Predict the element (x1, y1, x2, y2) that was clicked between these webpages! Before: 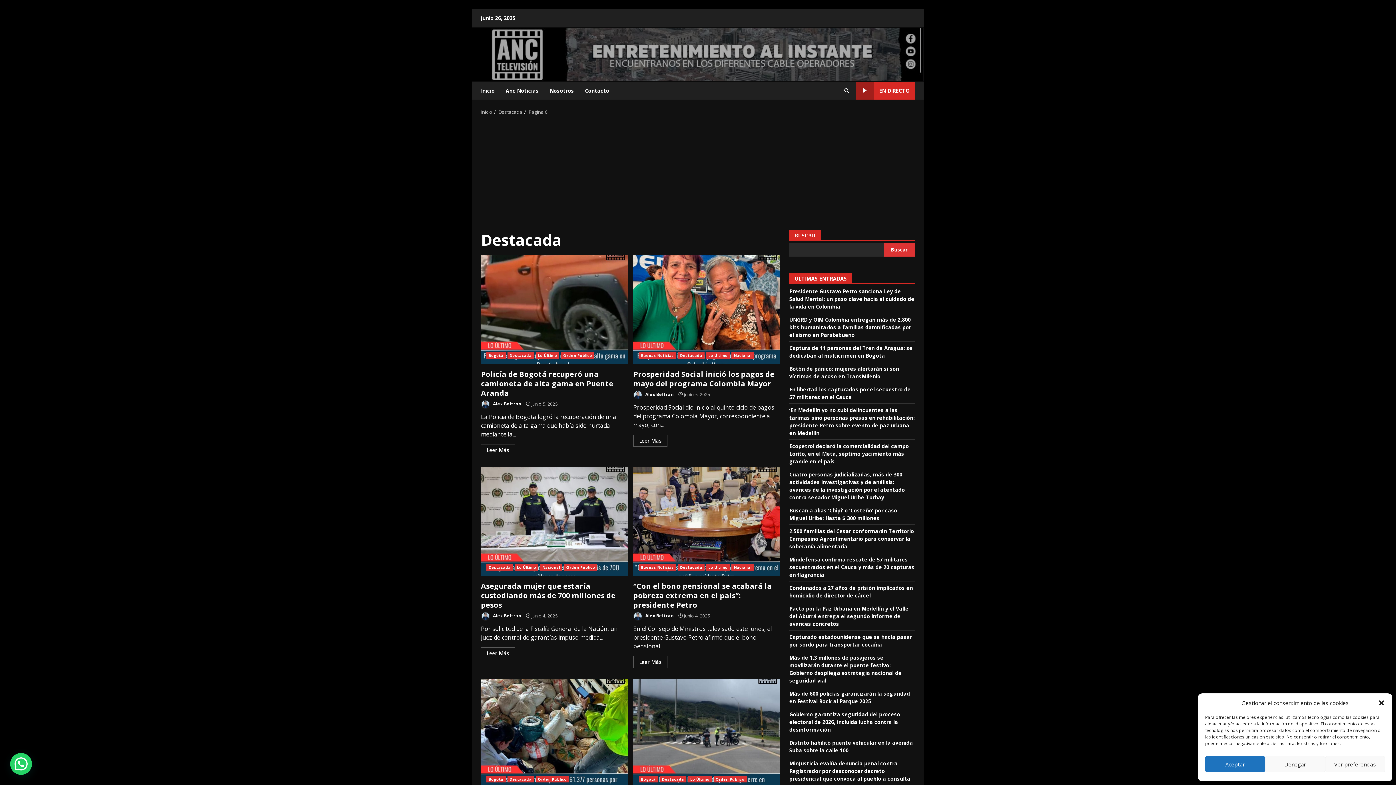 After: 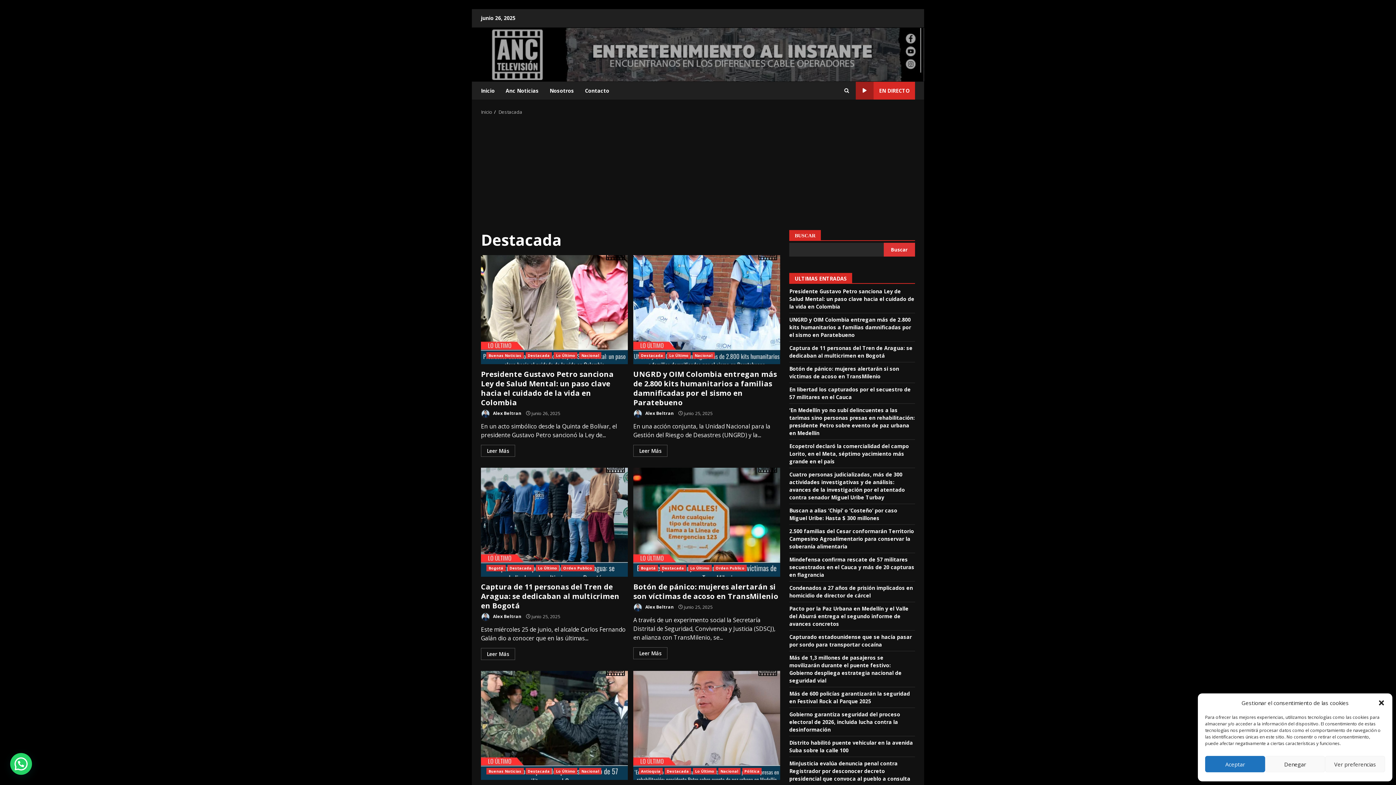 Action: label: Destacada bbox: (498, 108, 522, 115)